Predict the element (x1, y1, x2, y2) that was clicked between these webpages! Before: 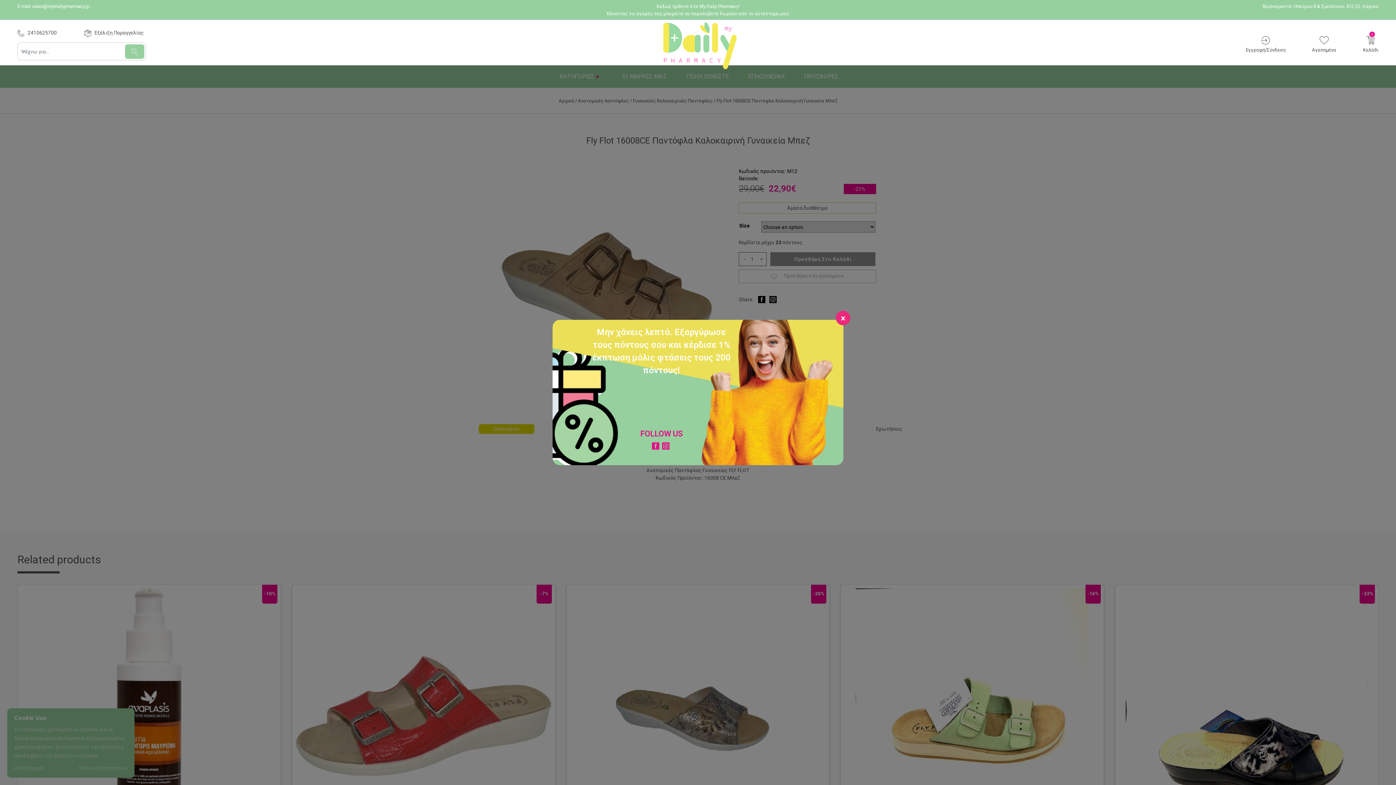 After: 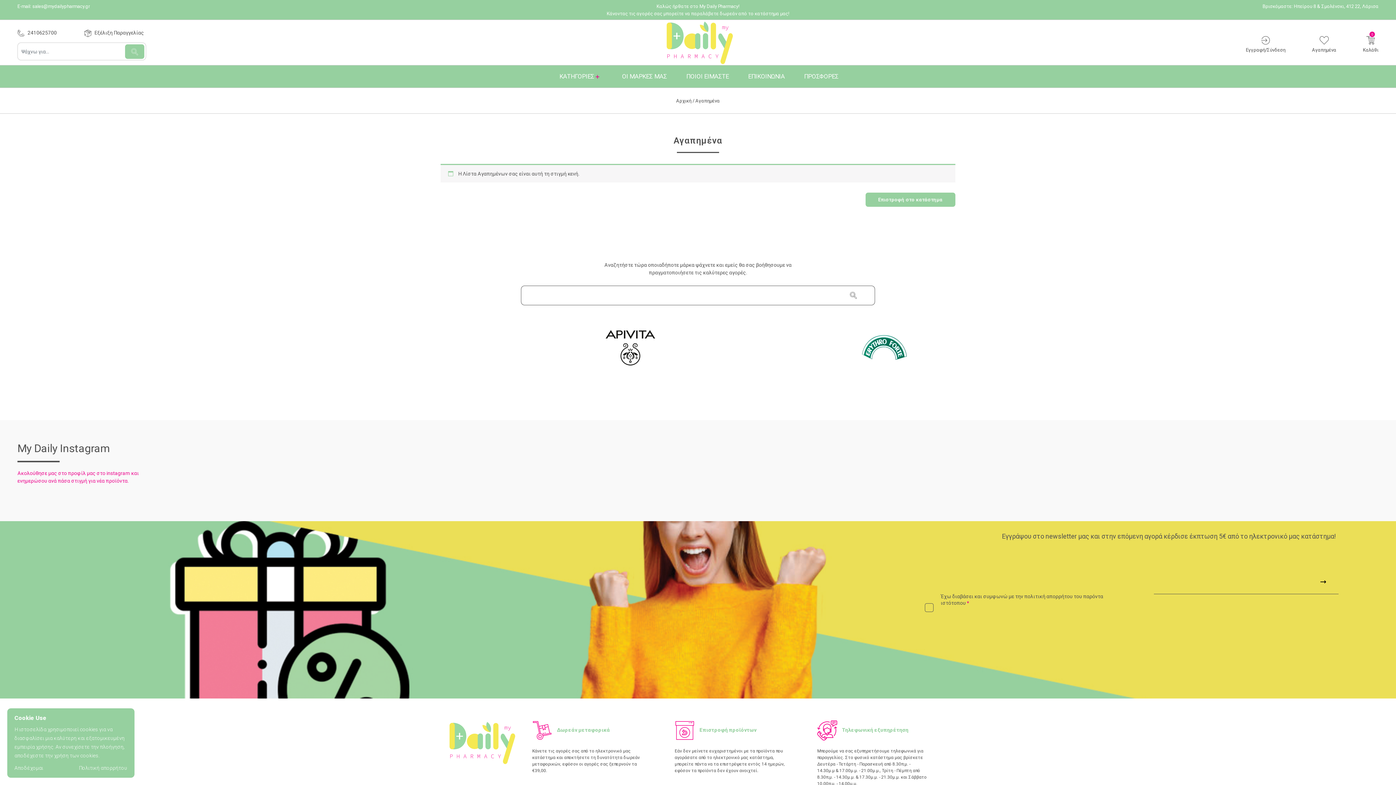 Action: label: Αγαπημένα bbox: (1312, 34, 1336, 53)